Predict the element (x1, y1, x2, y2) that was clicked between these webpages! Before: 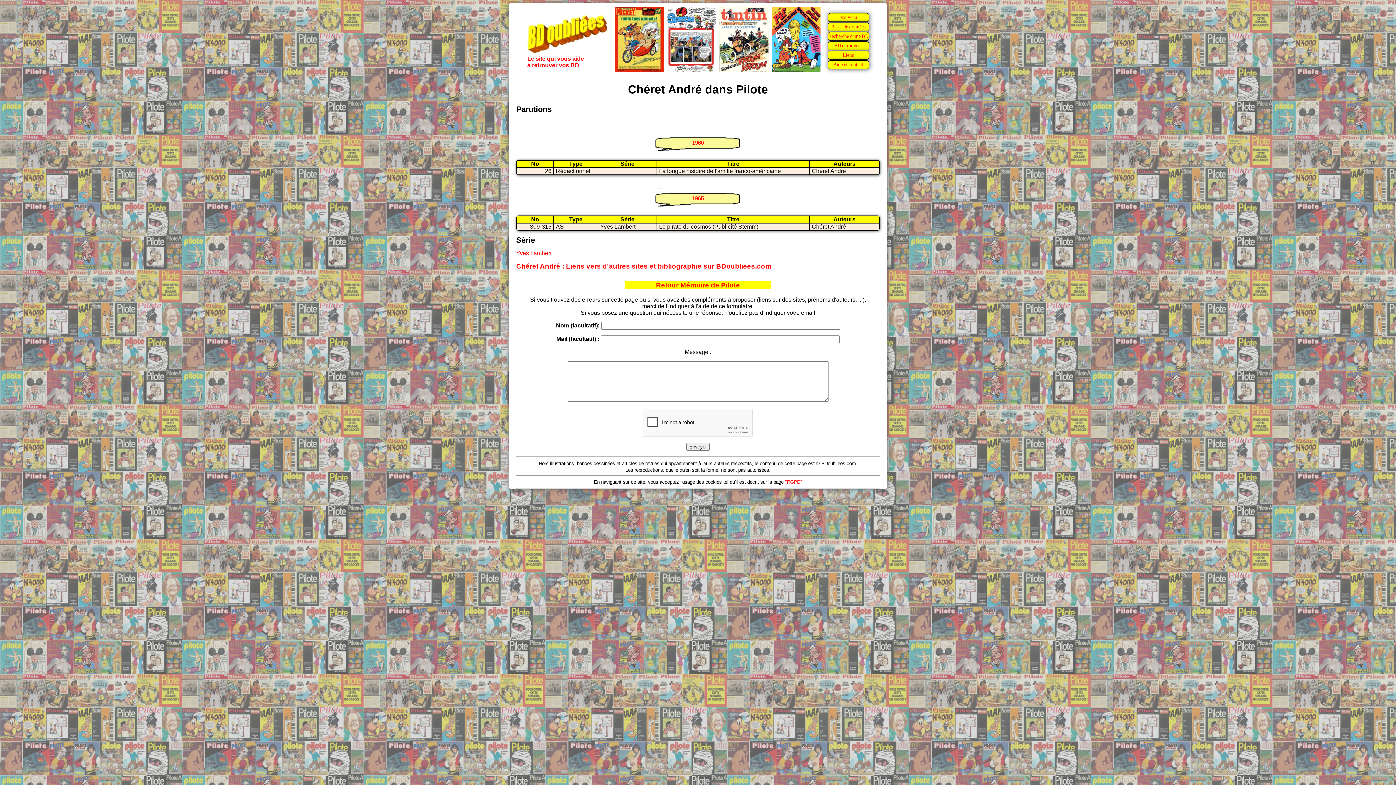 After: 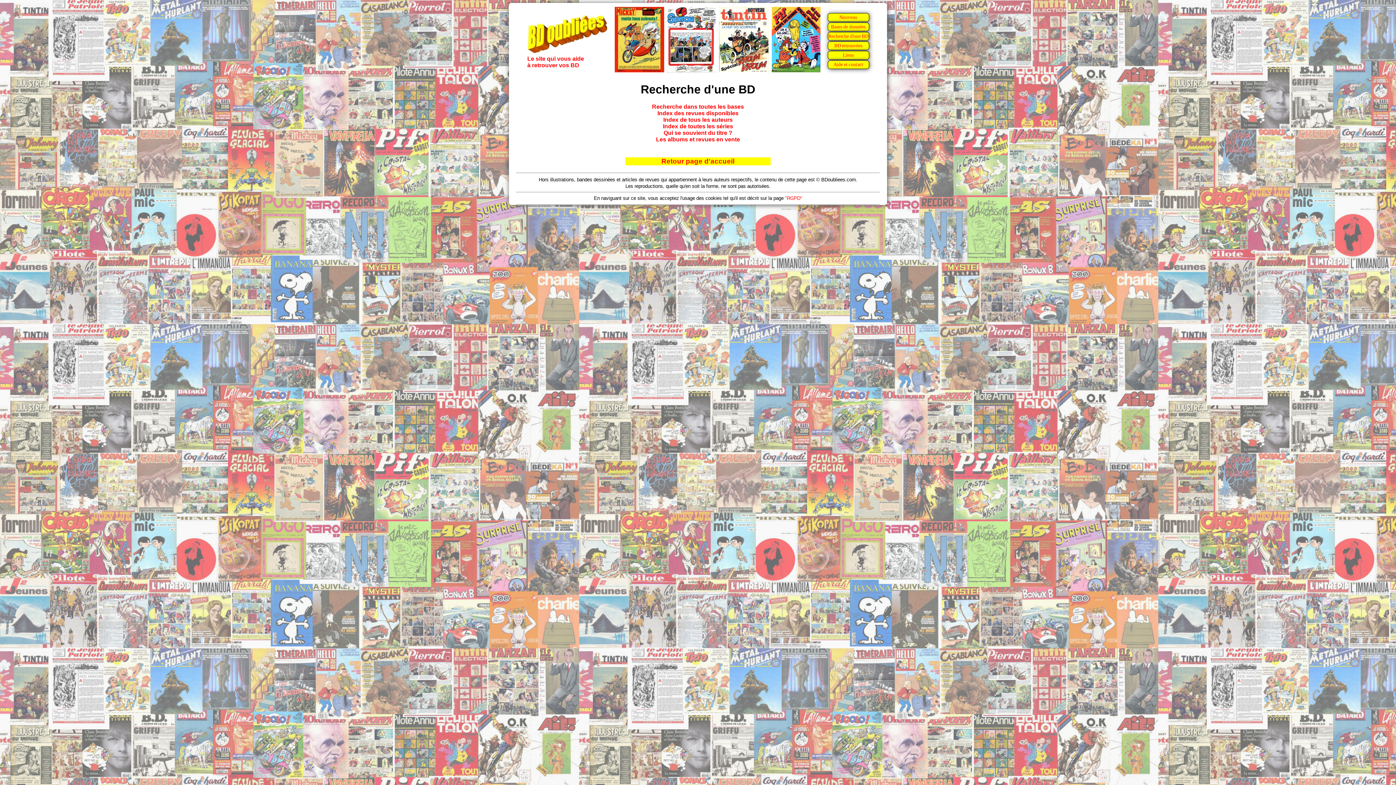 Action: label: Recherche d'une BD bbox: (828, 33, 868, 38)